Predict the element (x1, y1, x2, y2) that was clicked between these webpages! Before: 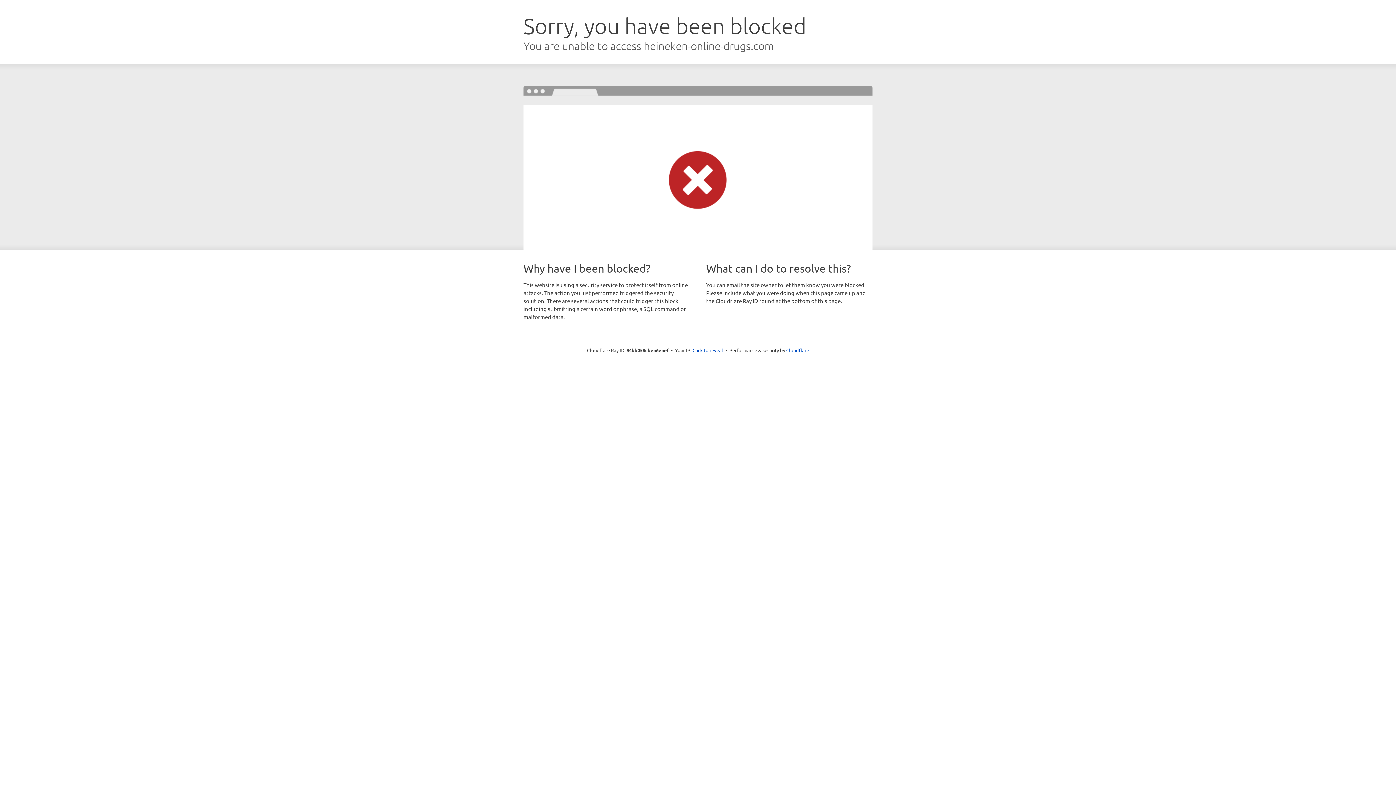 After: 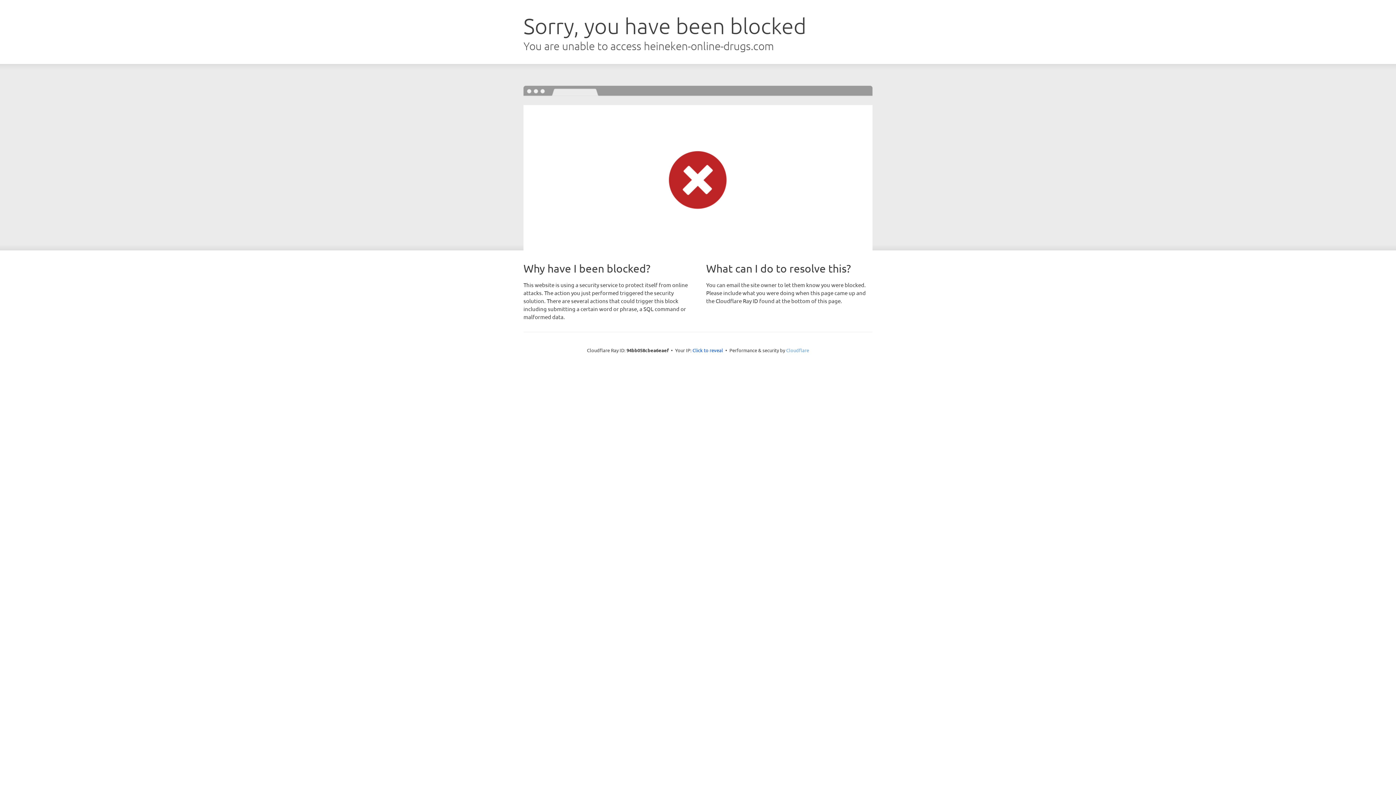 Action: bbox: (786, 347, 809, 353) label: Cloudflare